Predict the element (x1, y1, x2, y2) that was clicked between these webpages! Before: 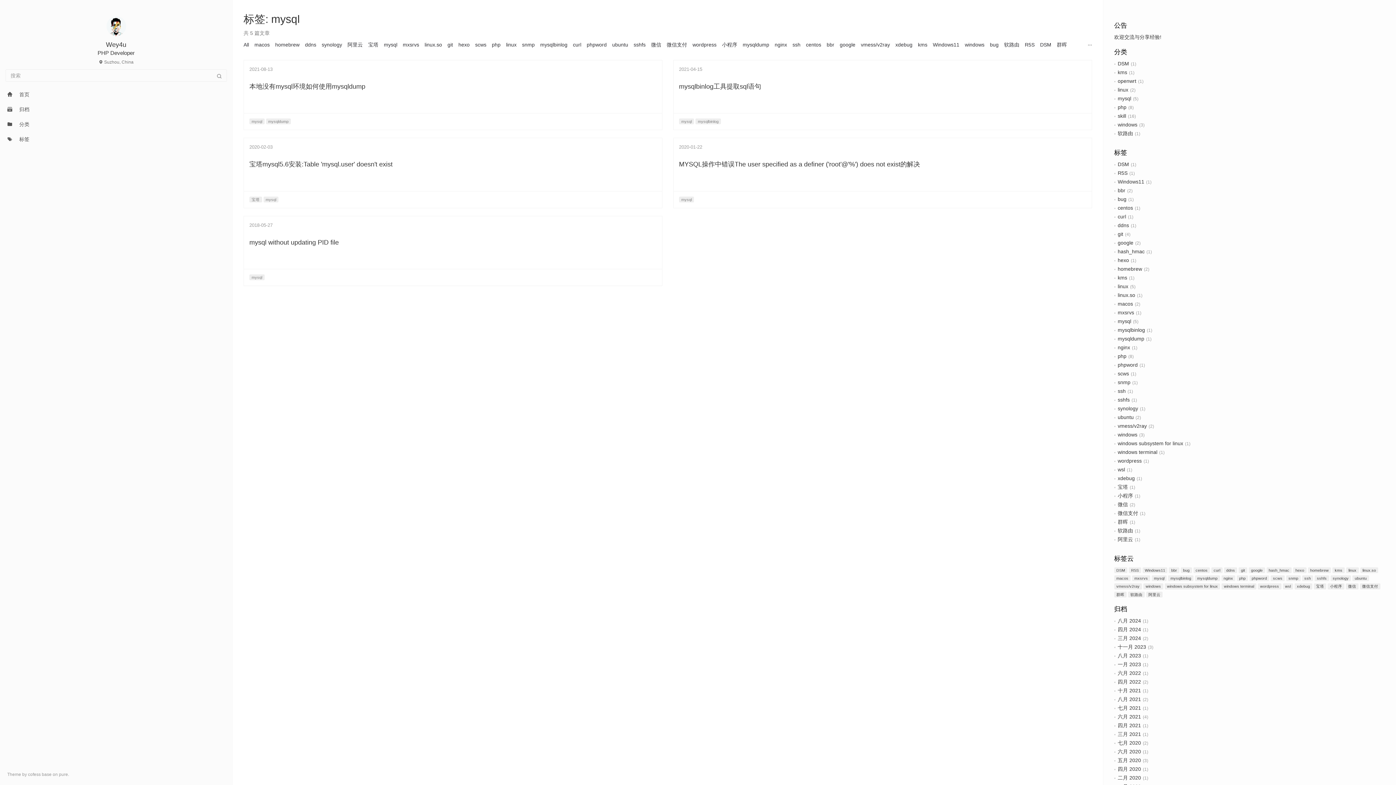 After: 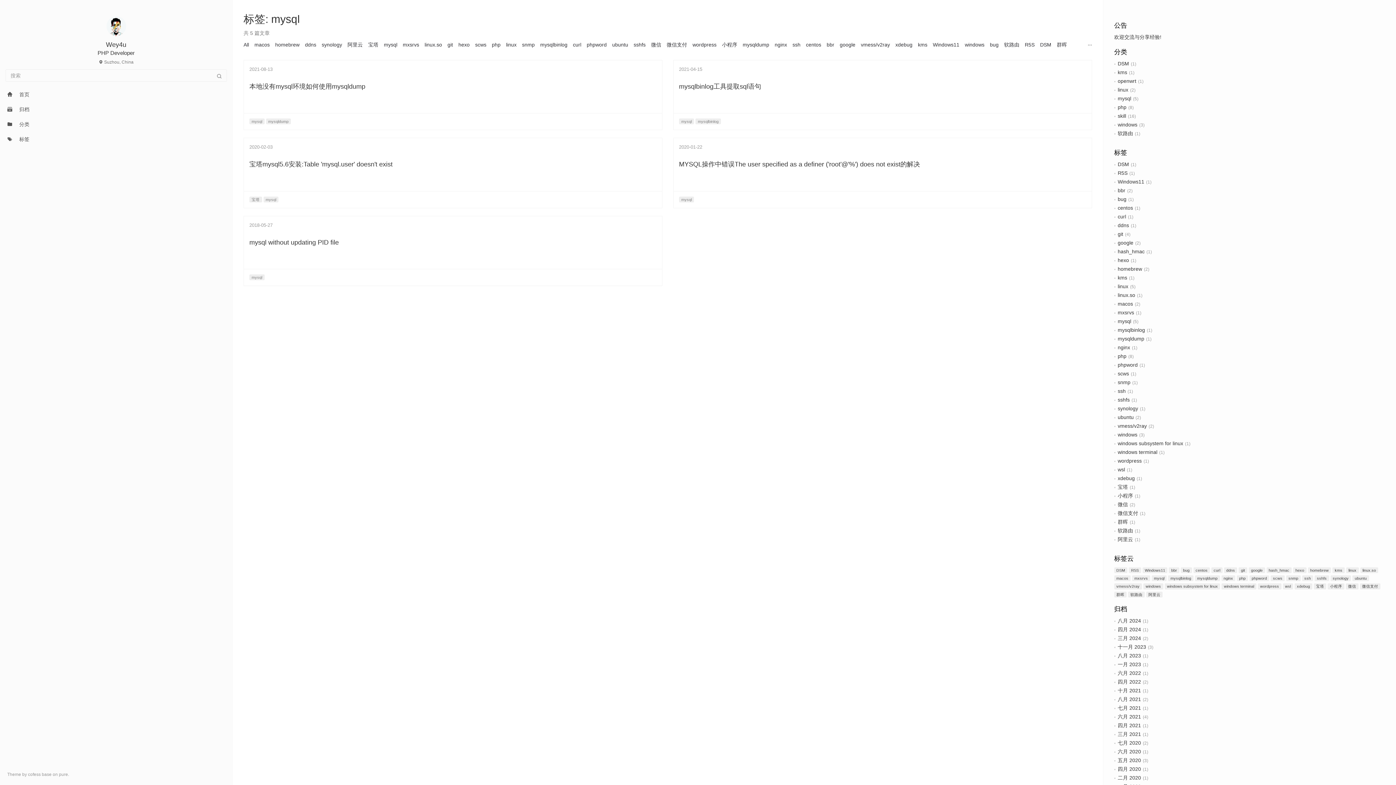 Action: bbox: (249, 118, 264, 124) label: mysql